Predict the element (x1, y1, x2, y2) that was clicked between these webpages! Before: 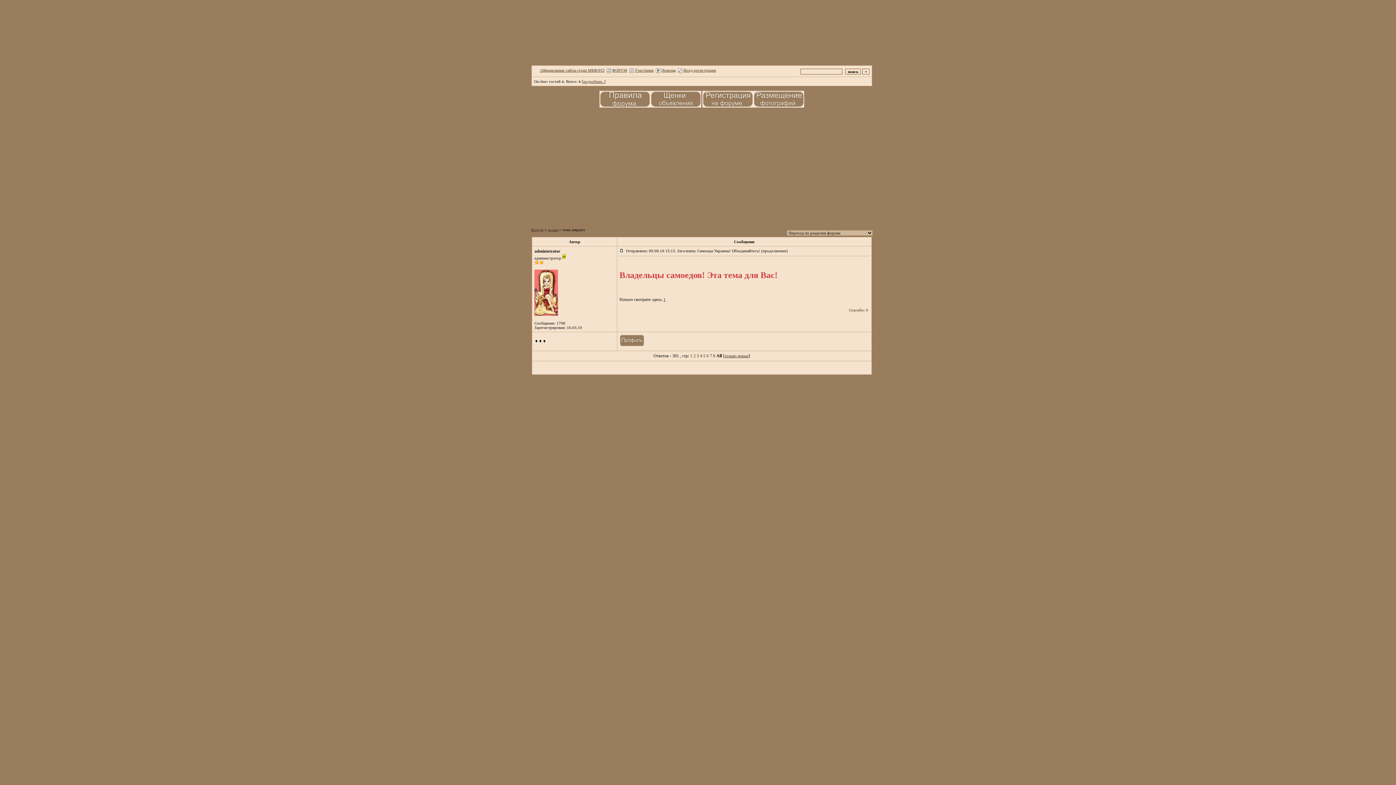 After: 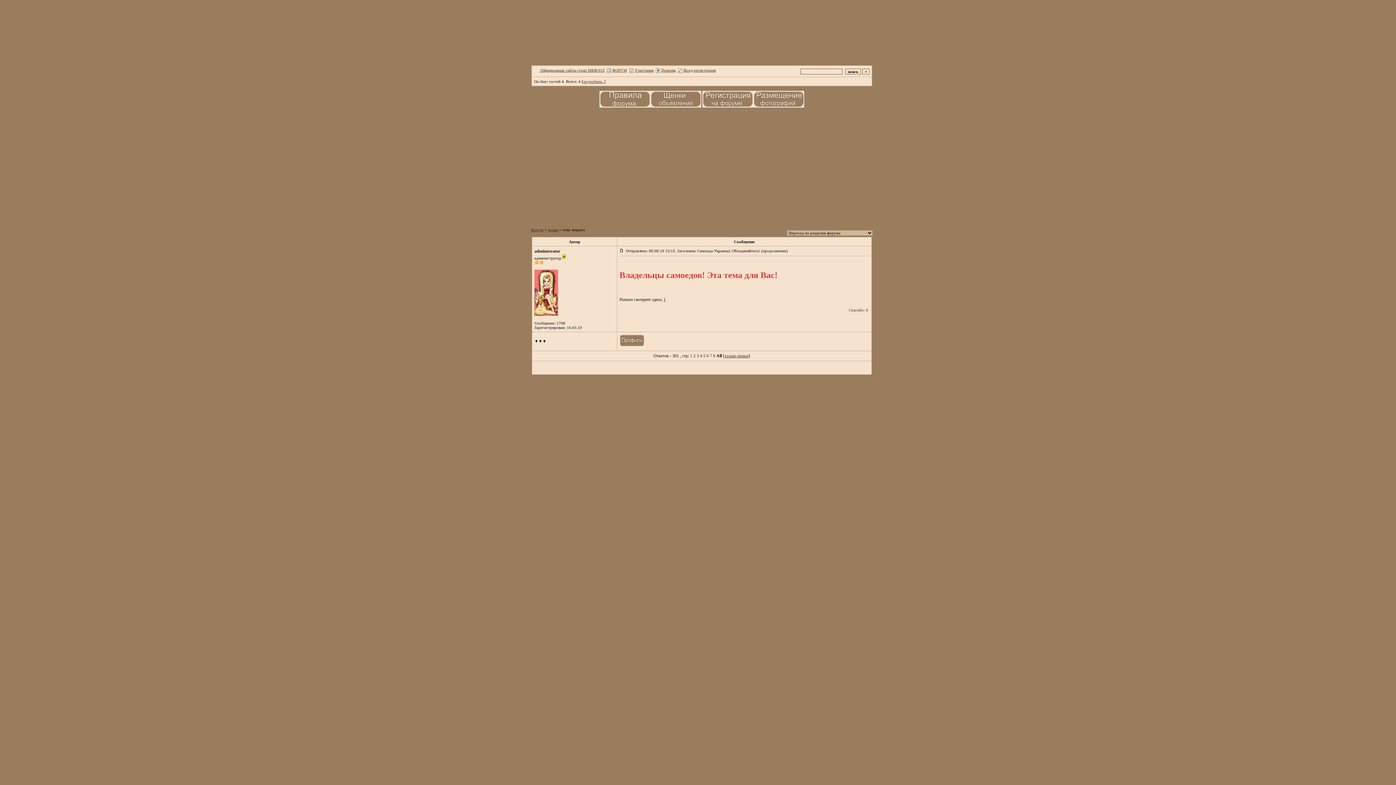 Action: bbox: (753, 104, 804, 108)